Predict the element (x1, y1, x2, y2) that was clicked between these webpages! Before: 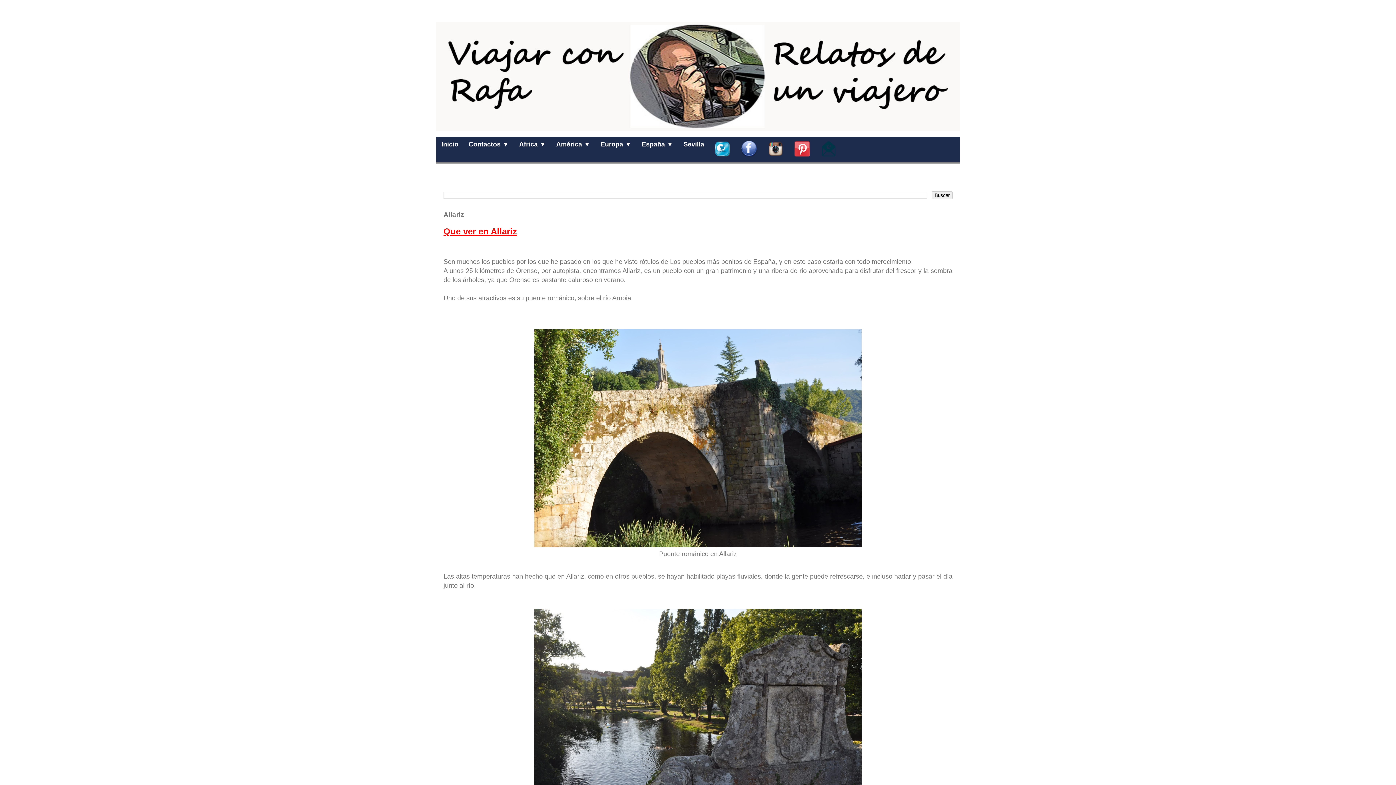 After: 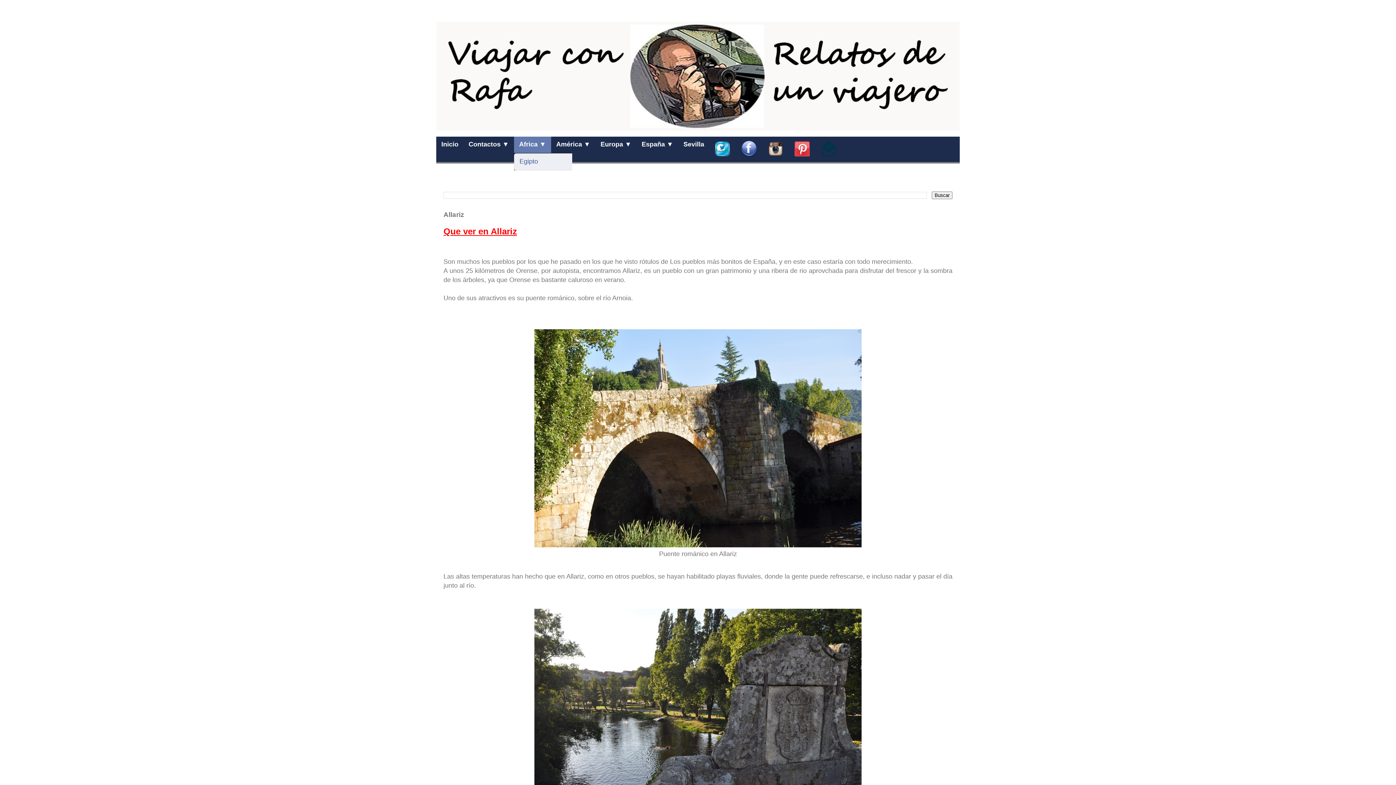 Action: bbox: (514, 136, 551, 153) label: Africa ▼